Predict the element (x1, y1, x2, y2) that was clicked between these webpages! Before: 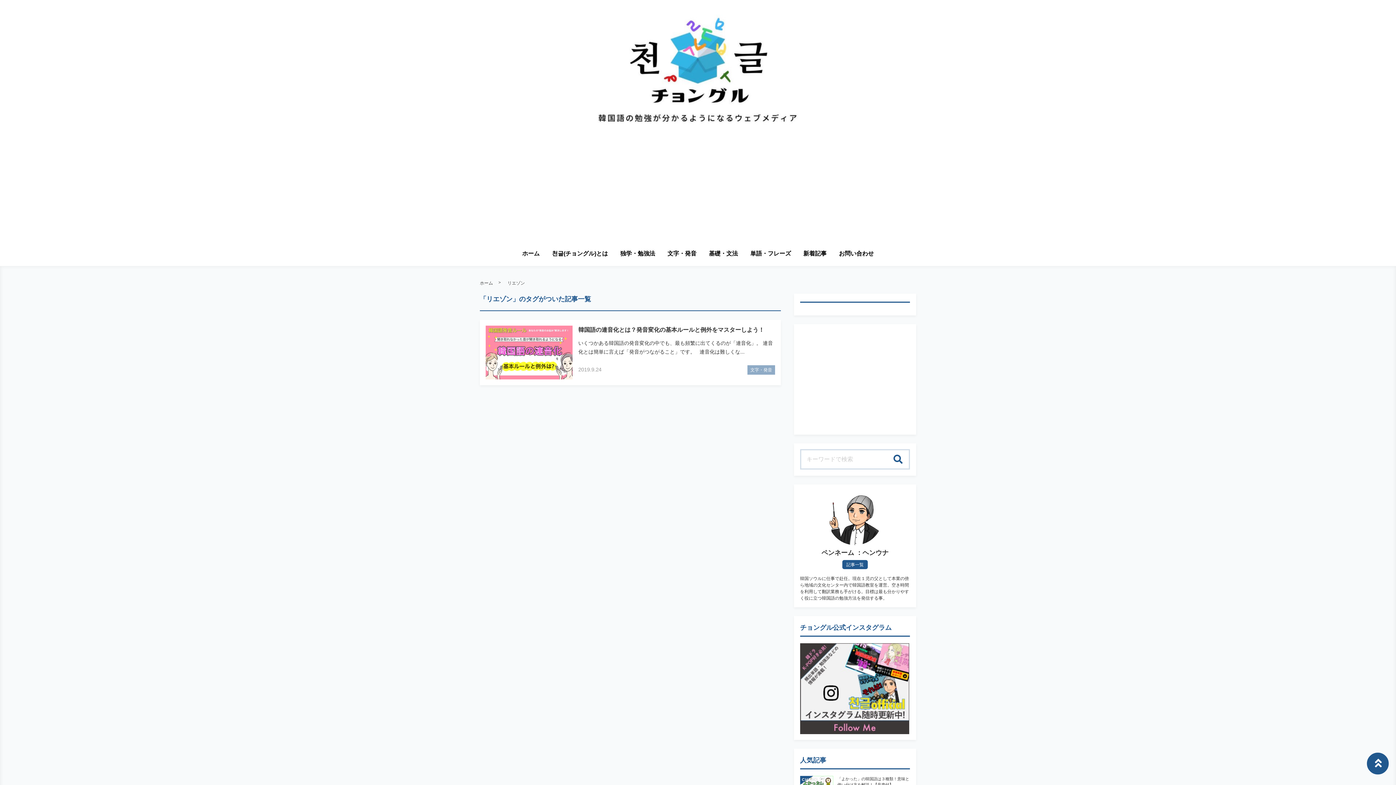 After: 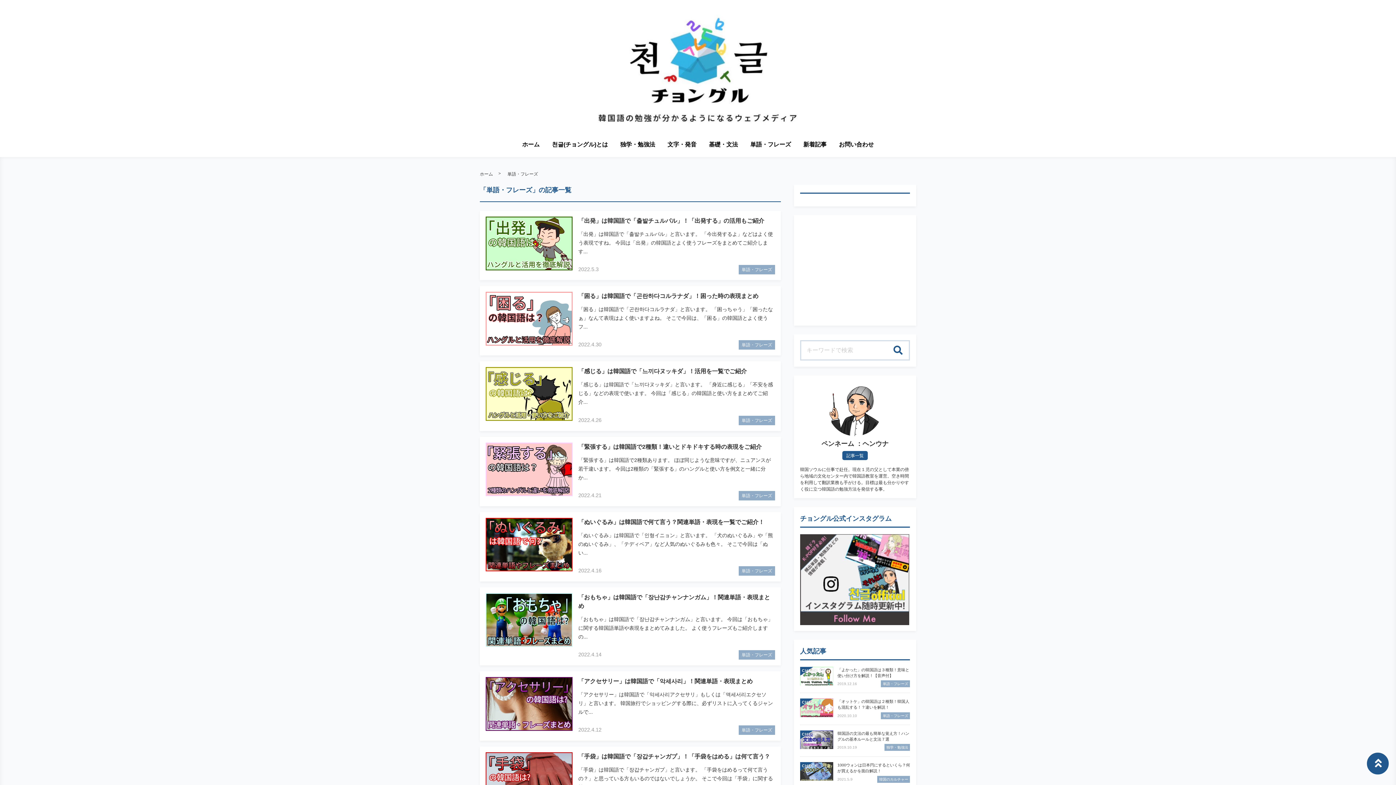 Action: label: 単語・フレーズ bbox: (750, 247, 791, 266)